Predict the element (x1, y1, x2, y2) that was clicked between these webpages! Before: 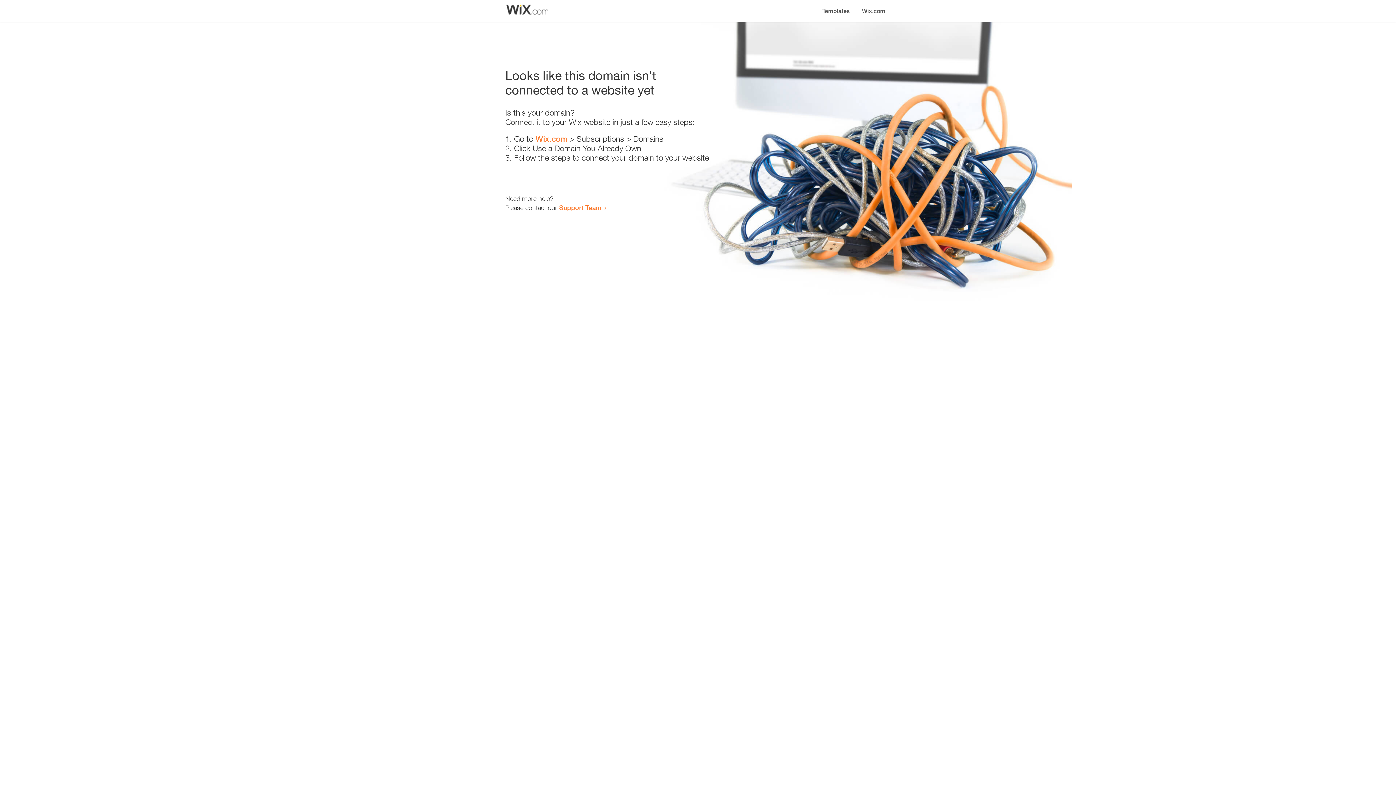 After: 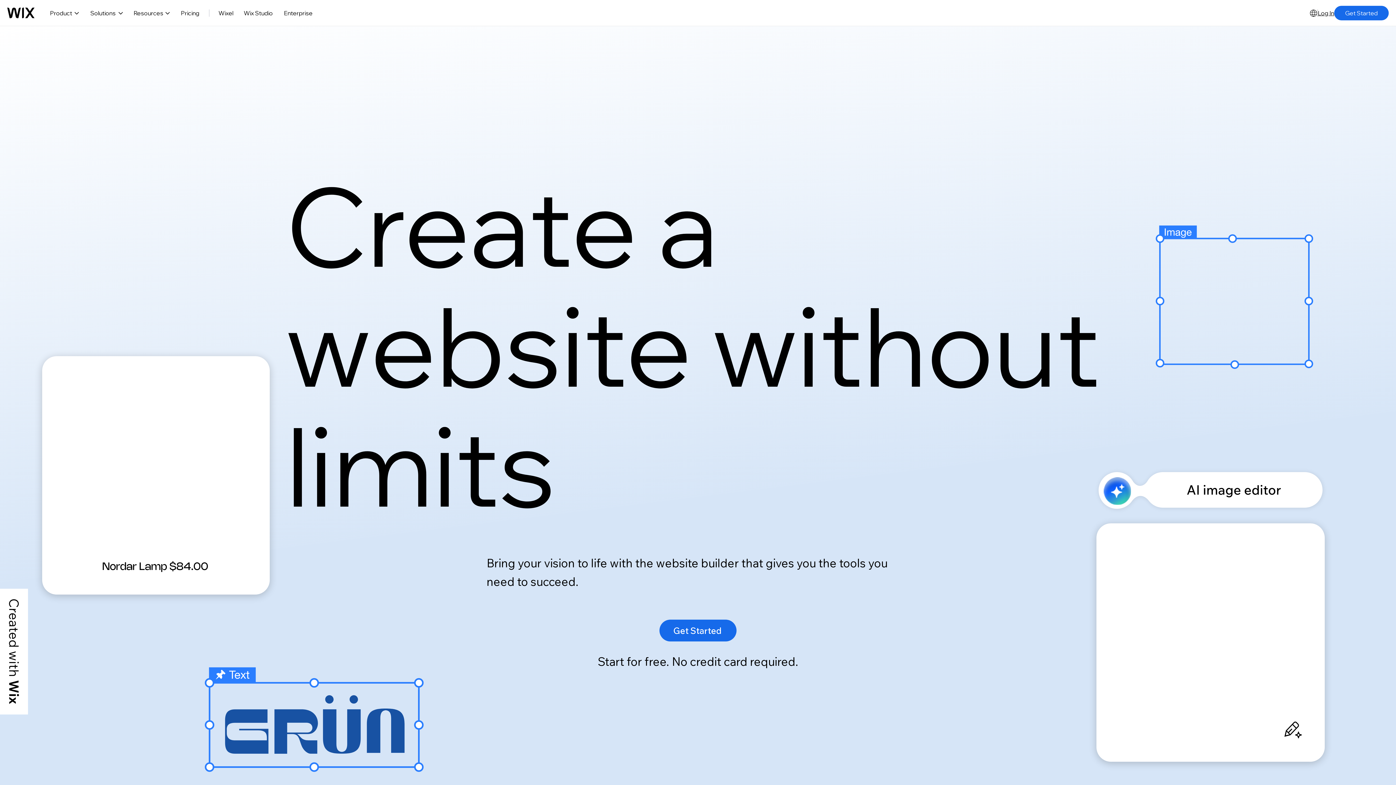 Action: label: Wix.com bbox: (856, 0, 890, 14)